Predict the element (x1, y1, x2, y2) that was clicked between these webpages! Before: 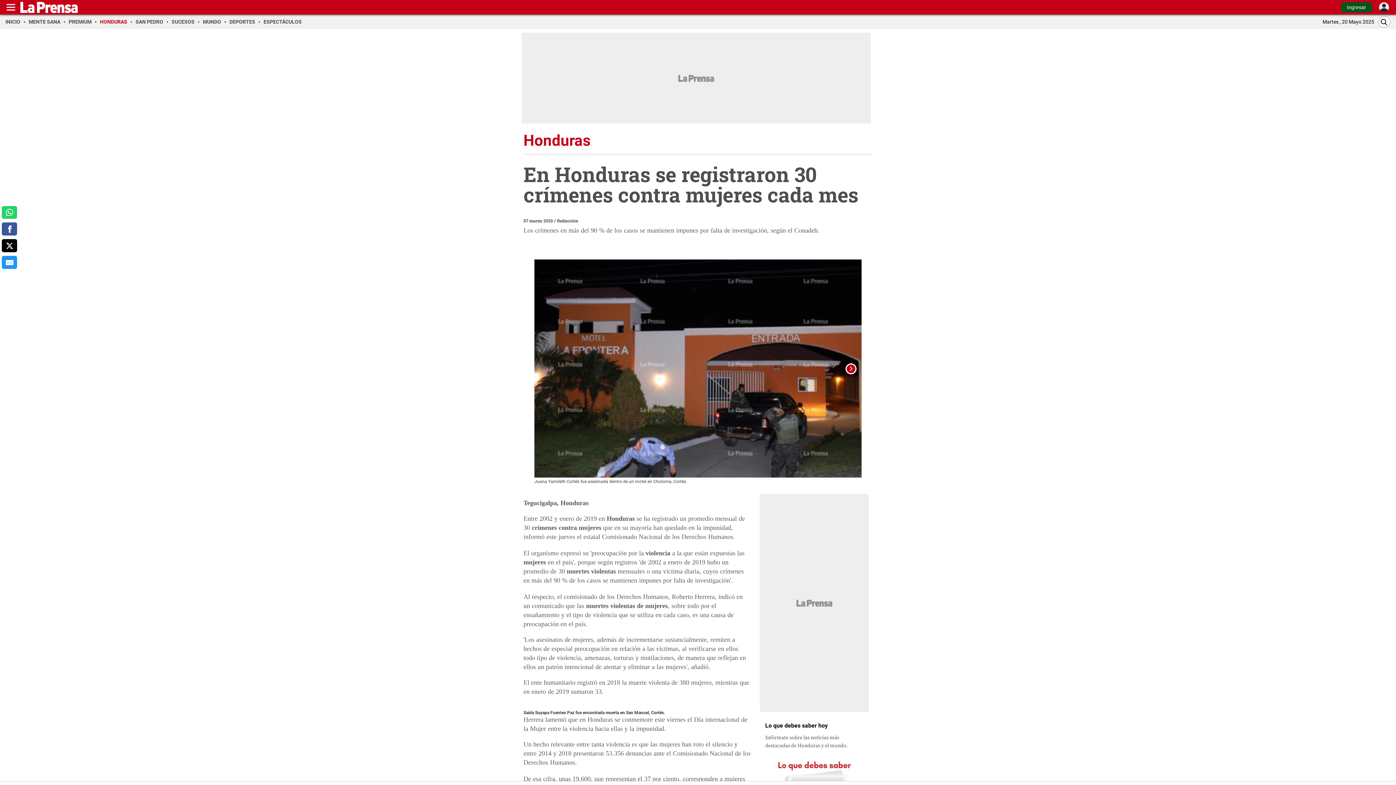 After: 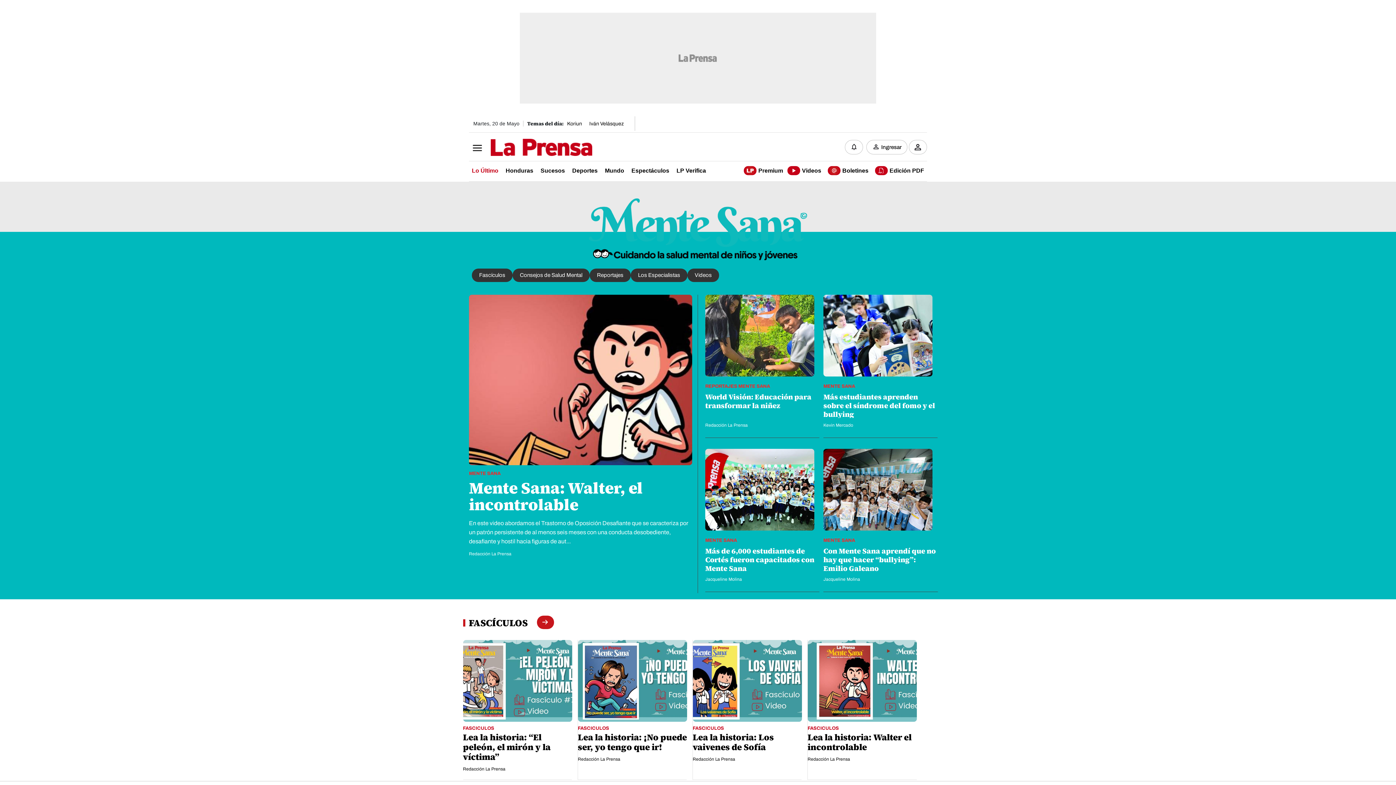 Action: bbox: (28, 18, 65, 24) label: MENTE SANA